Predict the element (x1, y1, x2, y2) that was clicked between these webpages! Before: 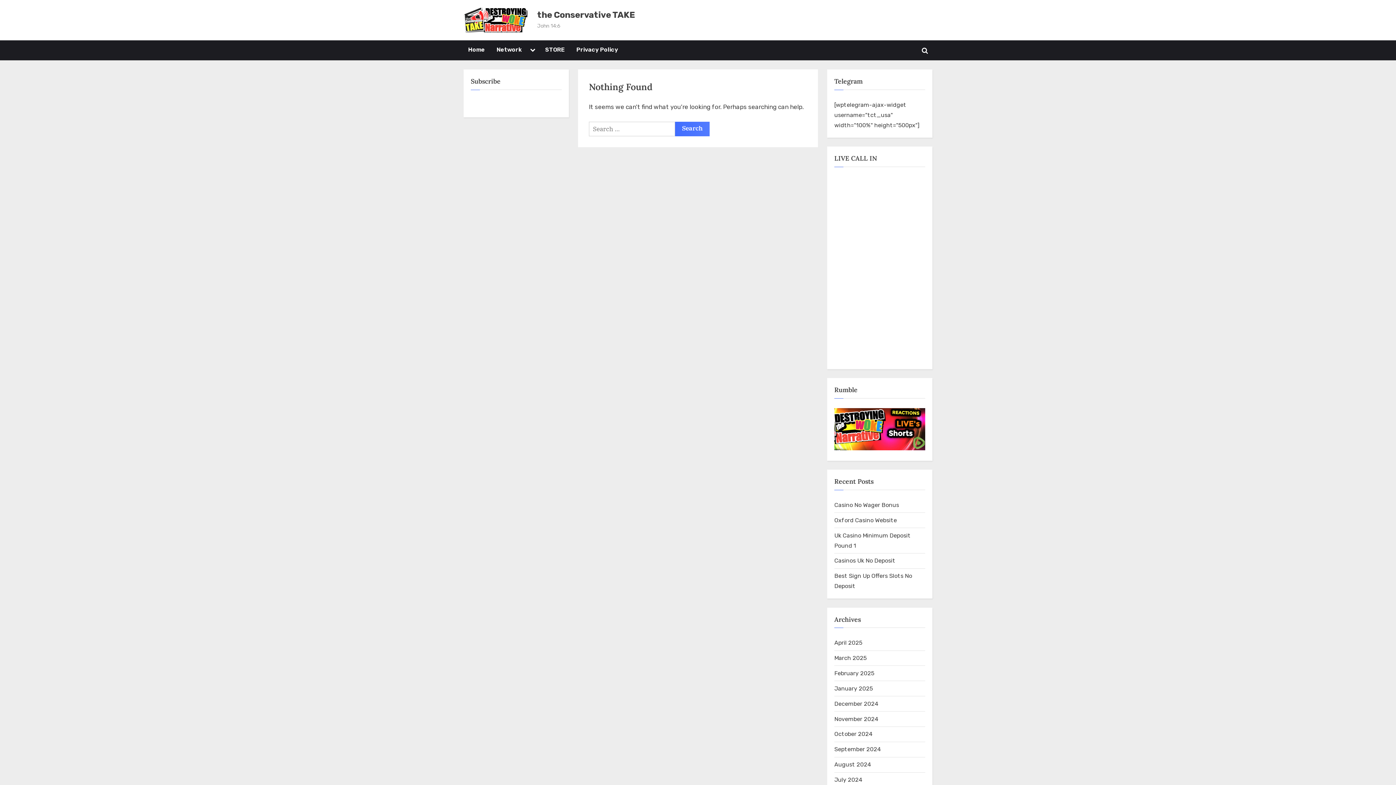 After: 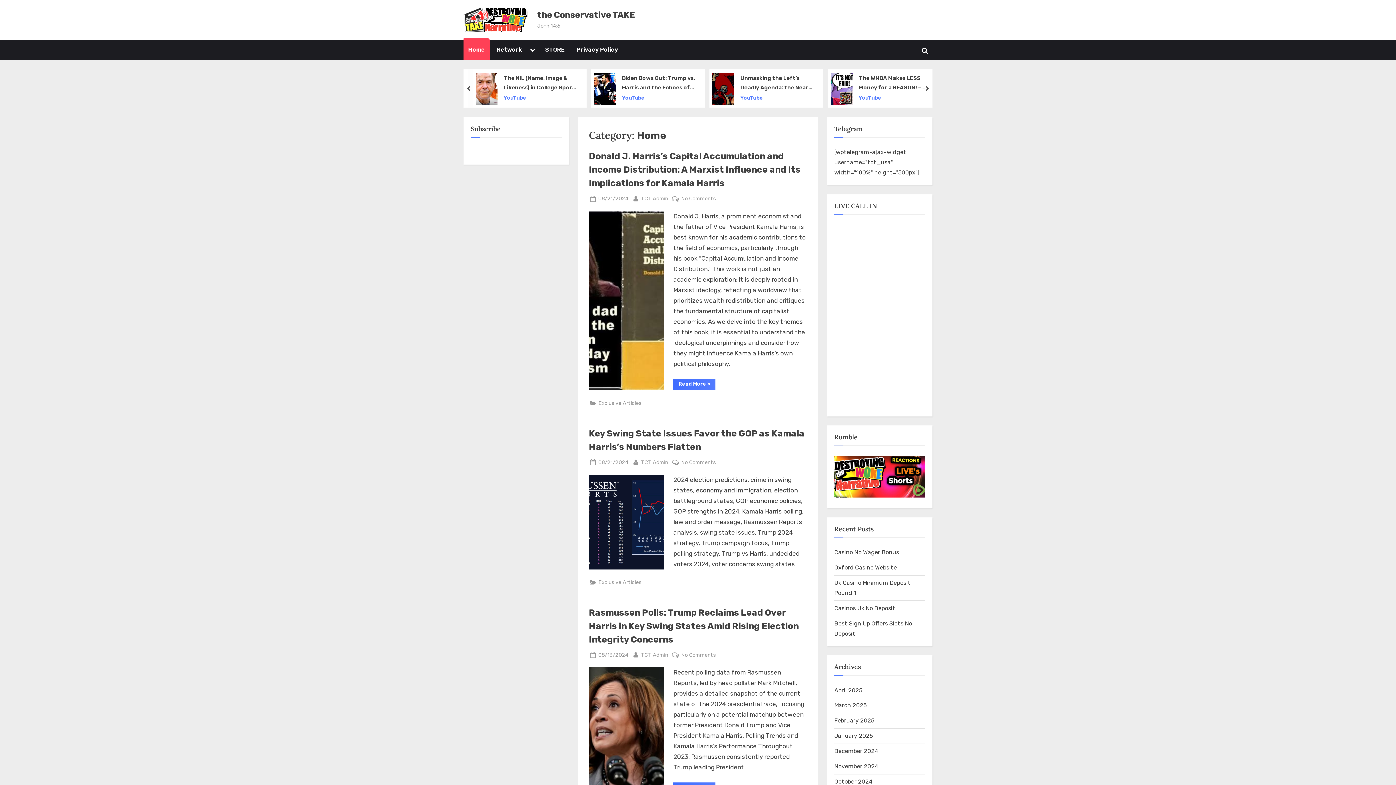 Action: bbox: (537, 9, 635, 20) label: the Conservative TAKE